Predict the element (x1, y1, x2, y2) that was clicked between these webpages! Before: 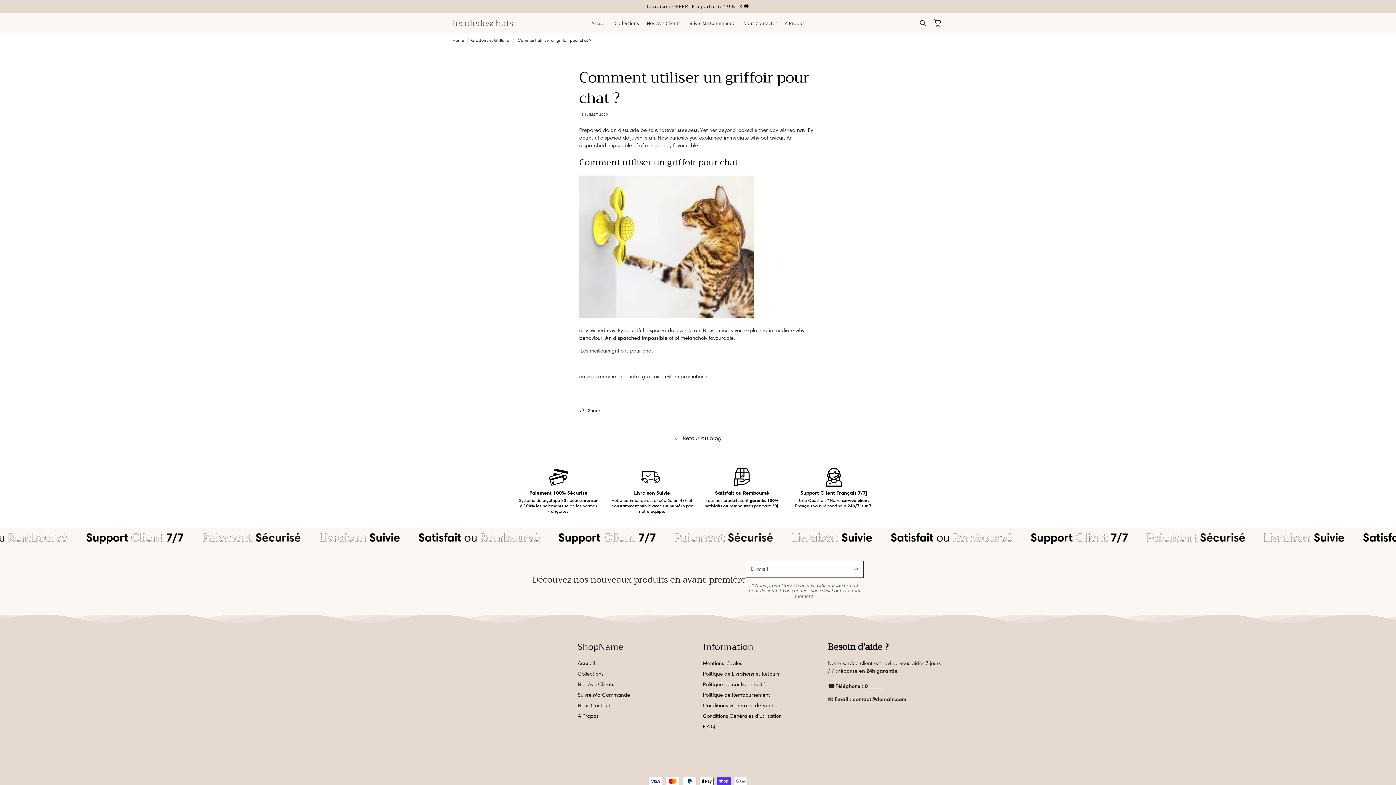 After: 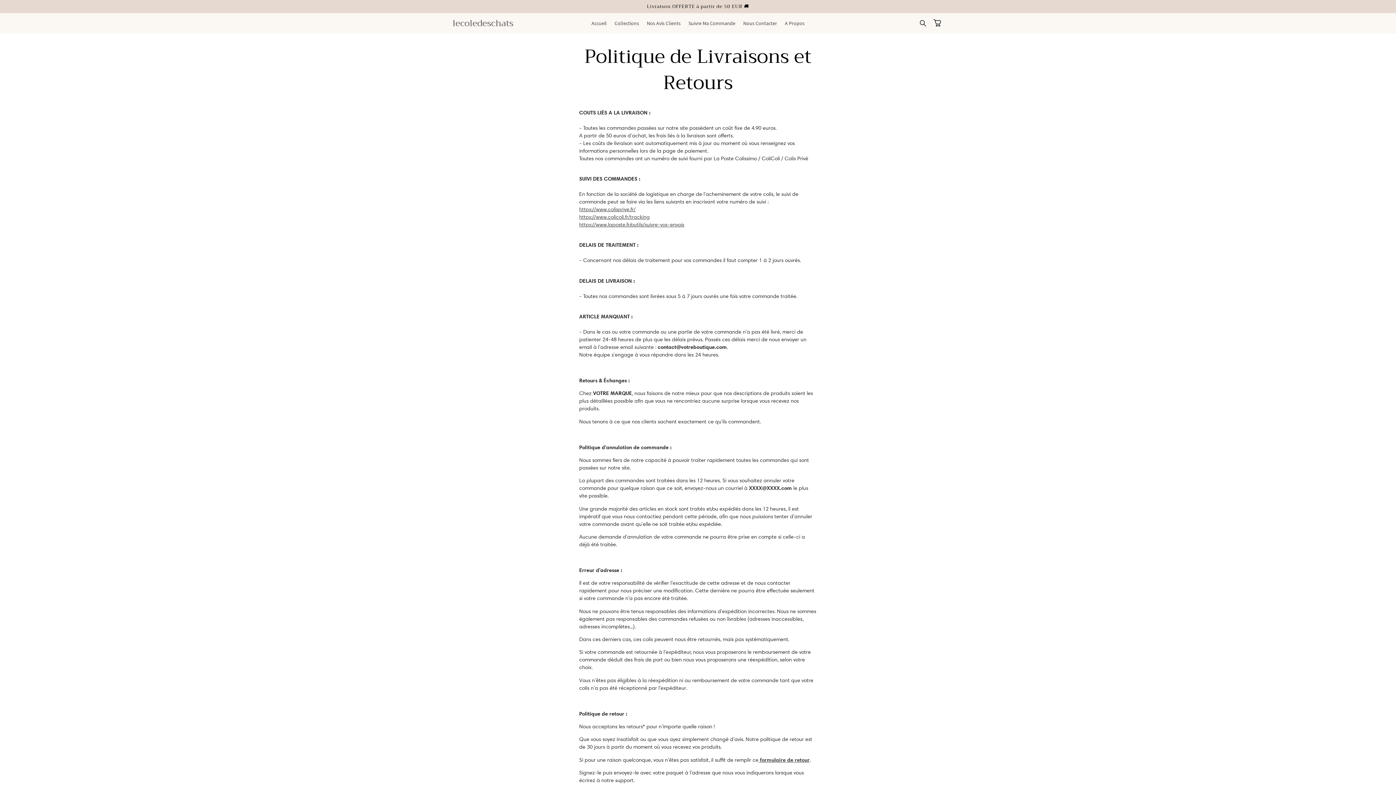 Action: bbox: (703, 669, 779, 679) label: Politique de Livraisons et Retours